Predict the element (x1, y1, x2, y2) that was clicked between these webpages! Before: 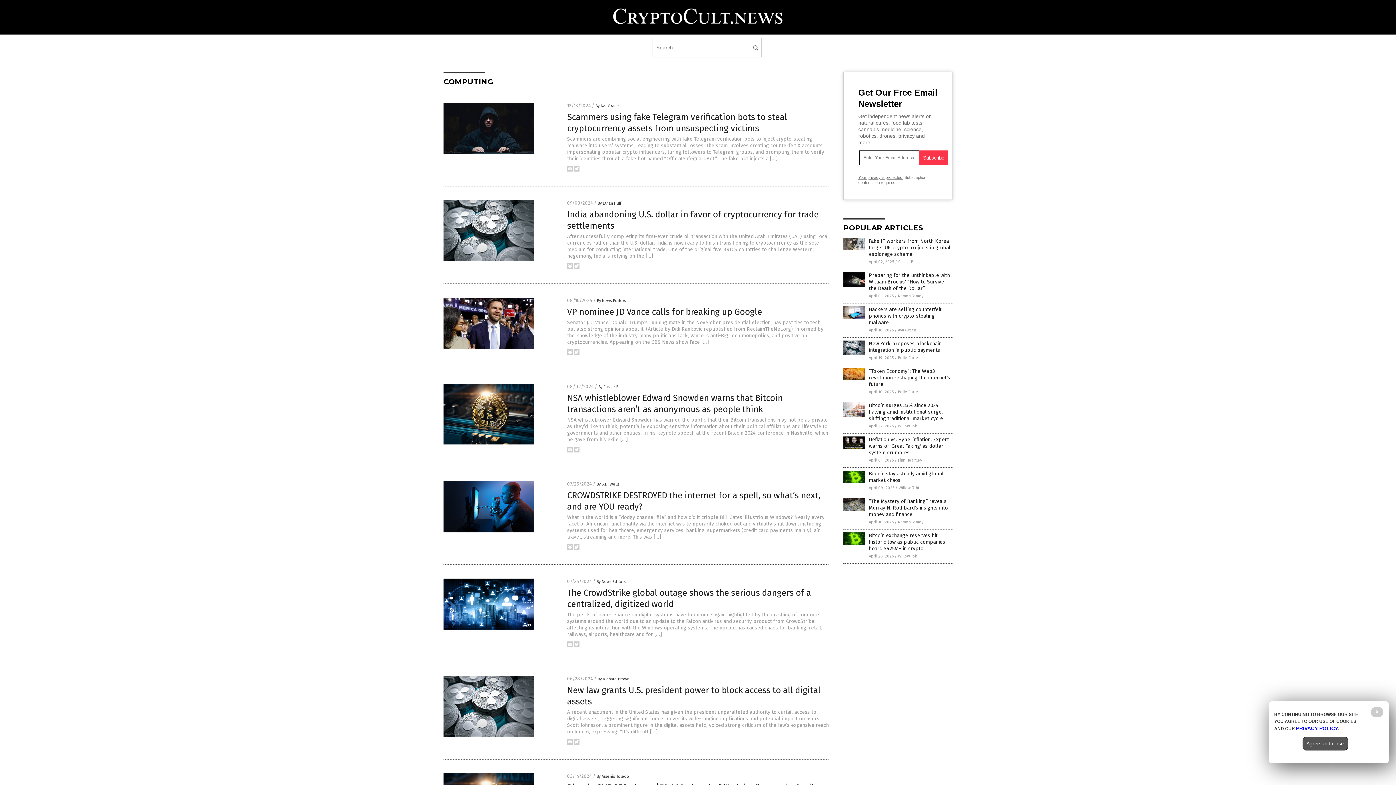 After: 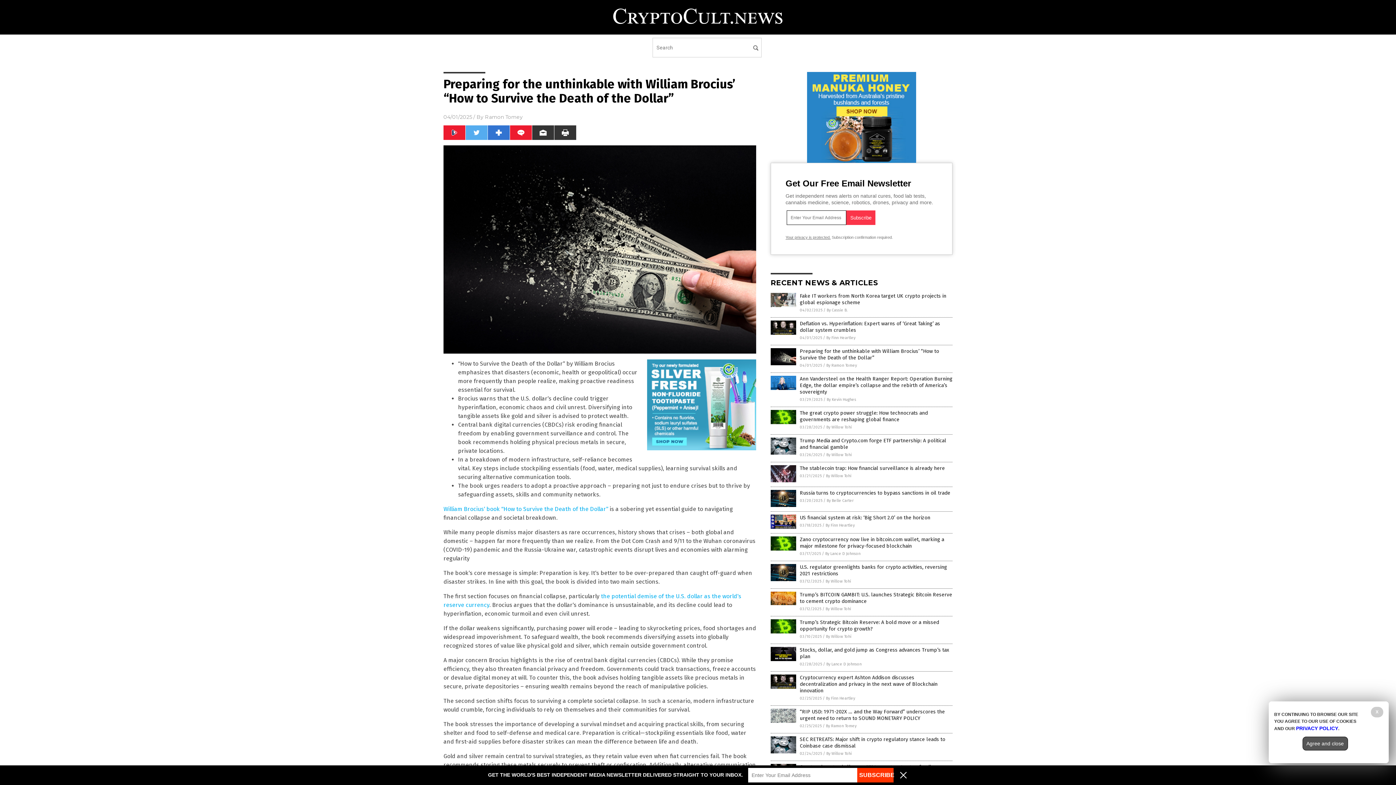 Action: bbox: (843, 282, 865, 288)